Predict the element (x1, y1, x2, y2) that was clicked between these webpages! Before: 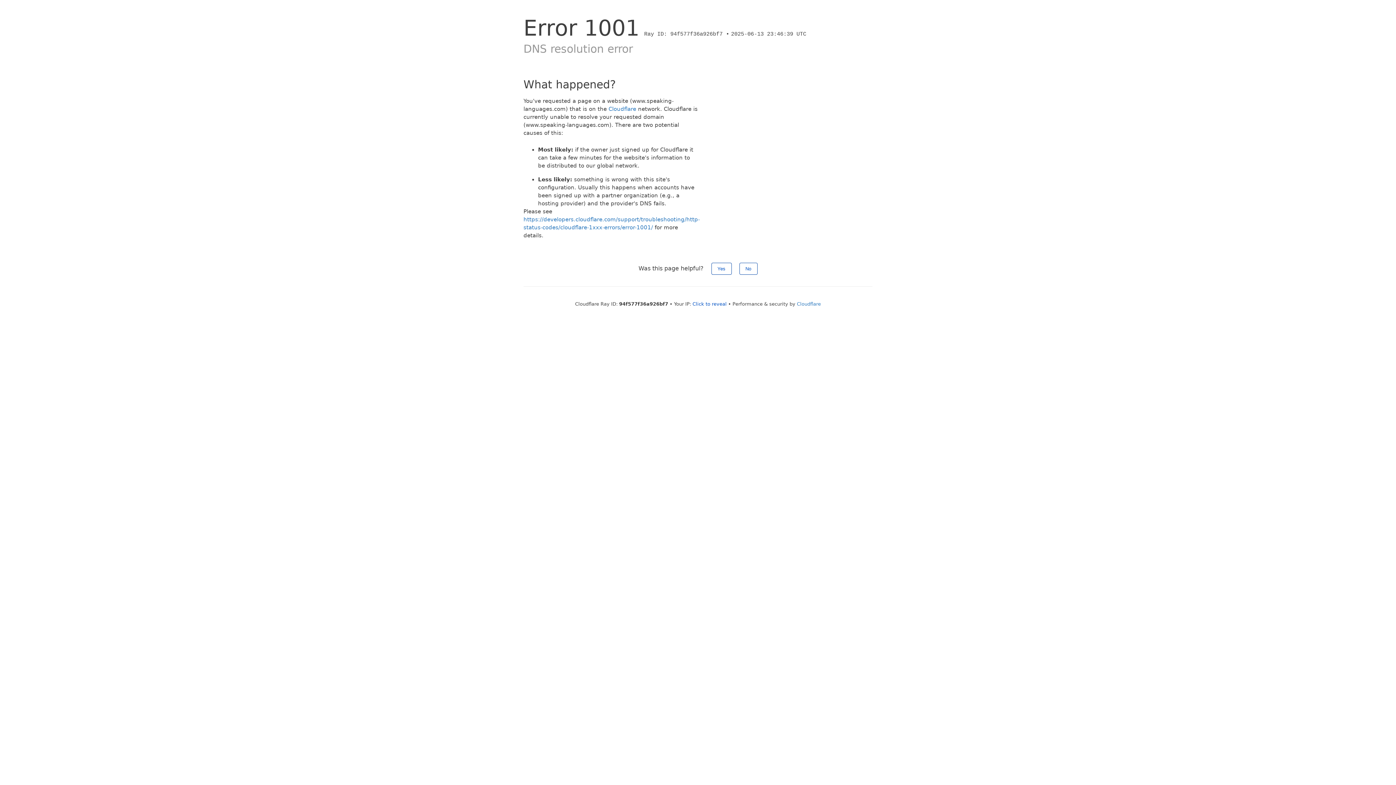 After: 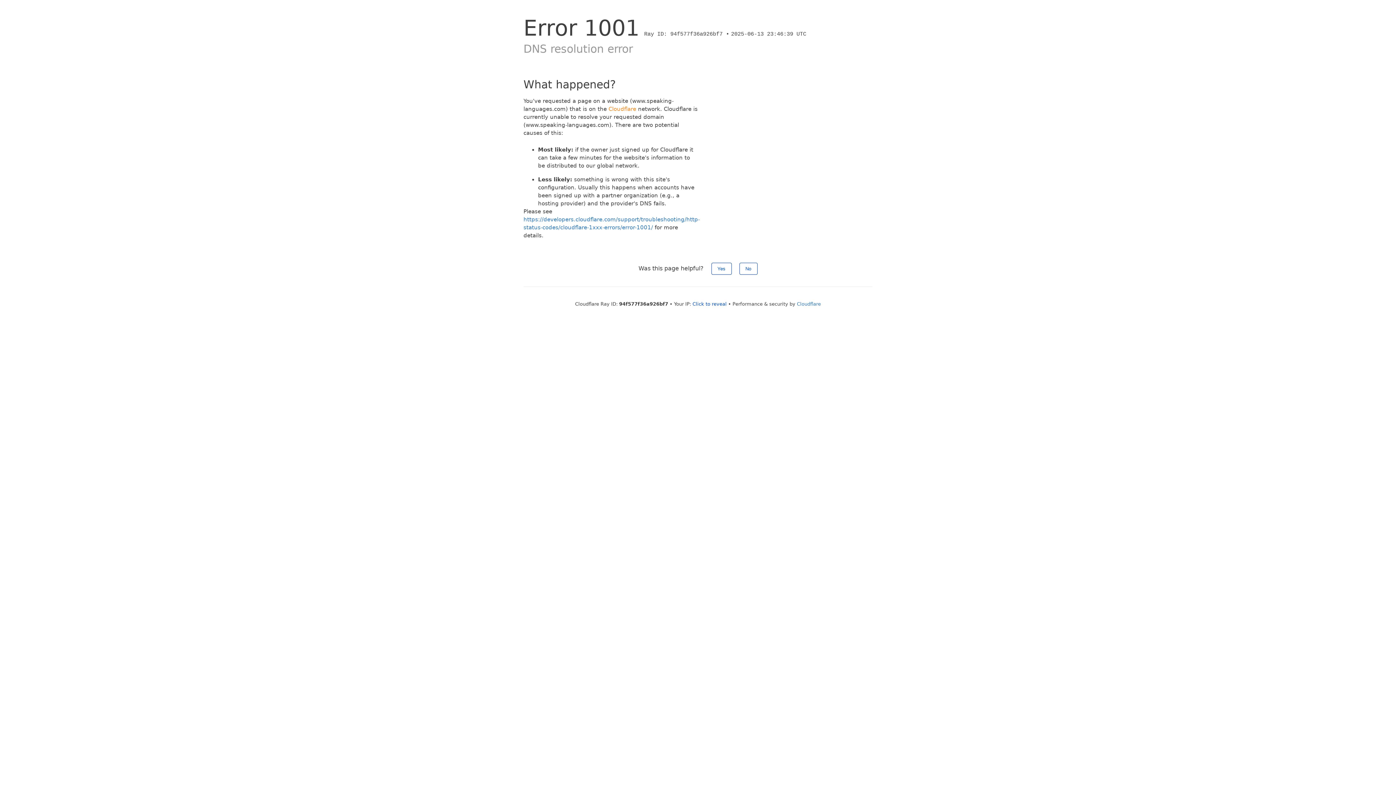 Action: bbox: (608, 105, 636, 112) label: Cloudflare